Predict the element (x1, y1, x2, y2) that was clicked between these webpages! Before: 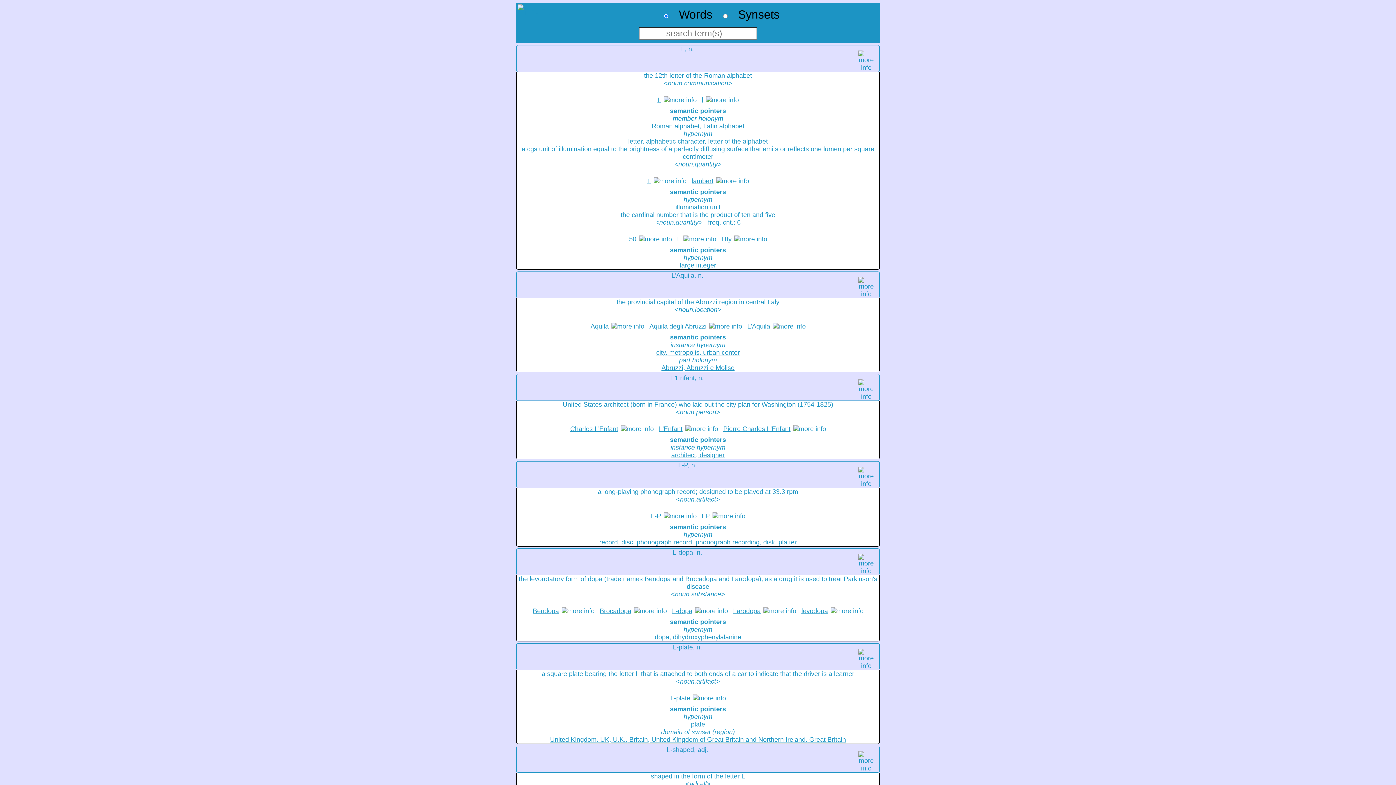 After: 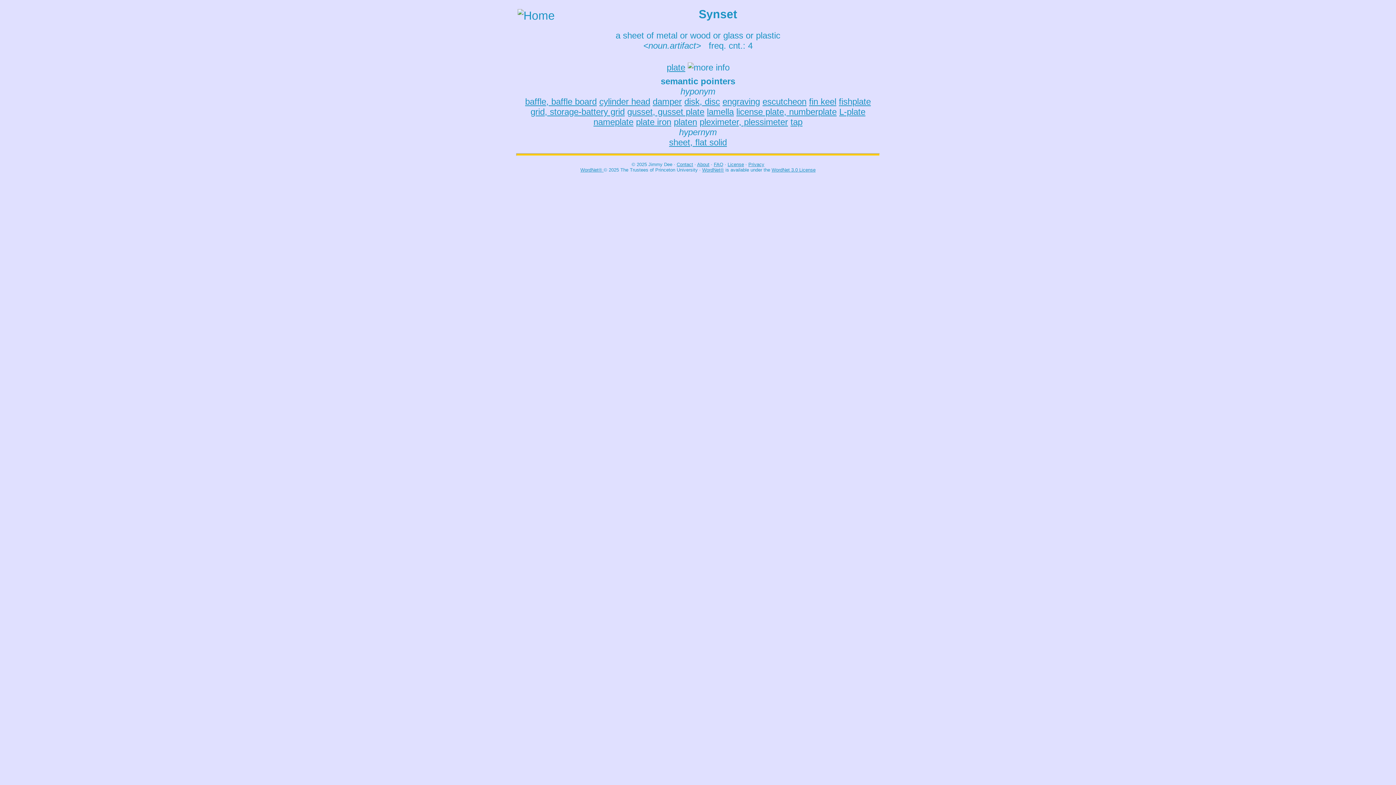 Action: bbox: (691, 721, 705, 728) label: plate